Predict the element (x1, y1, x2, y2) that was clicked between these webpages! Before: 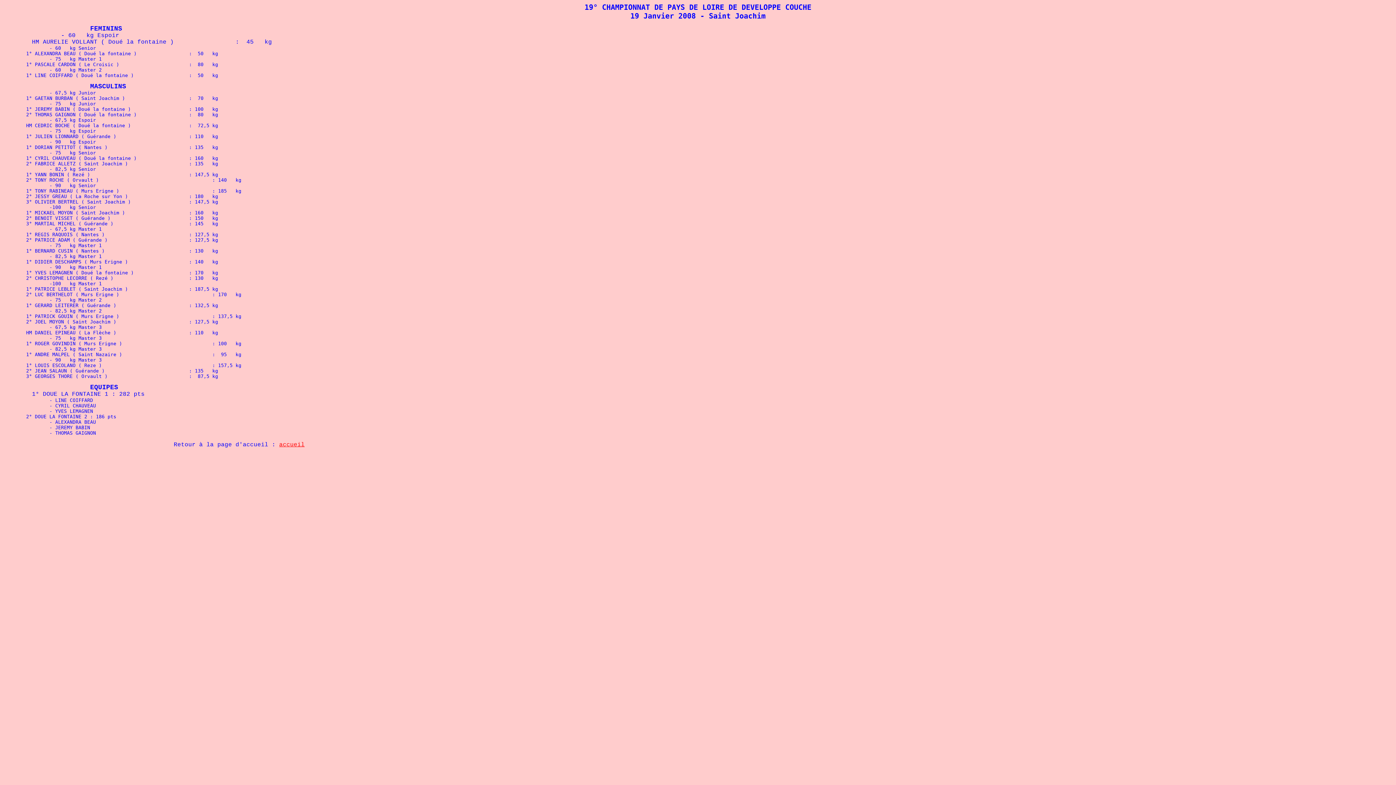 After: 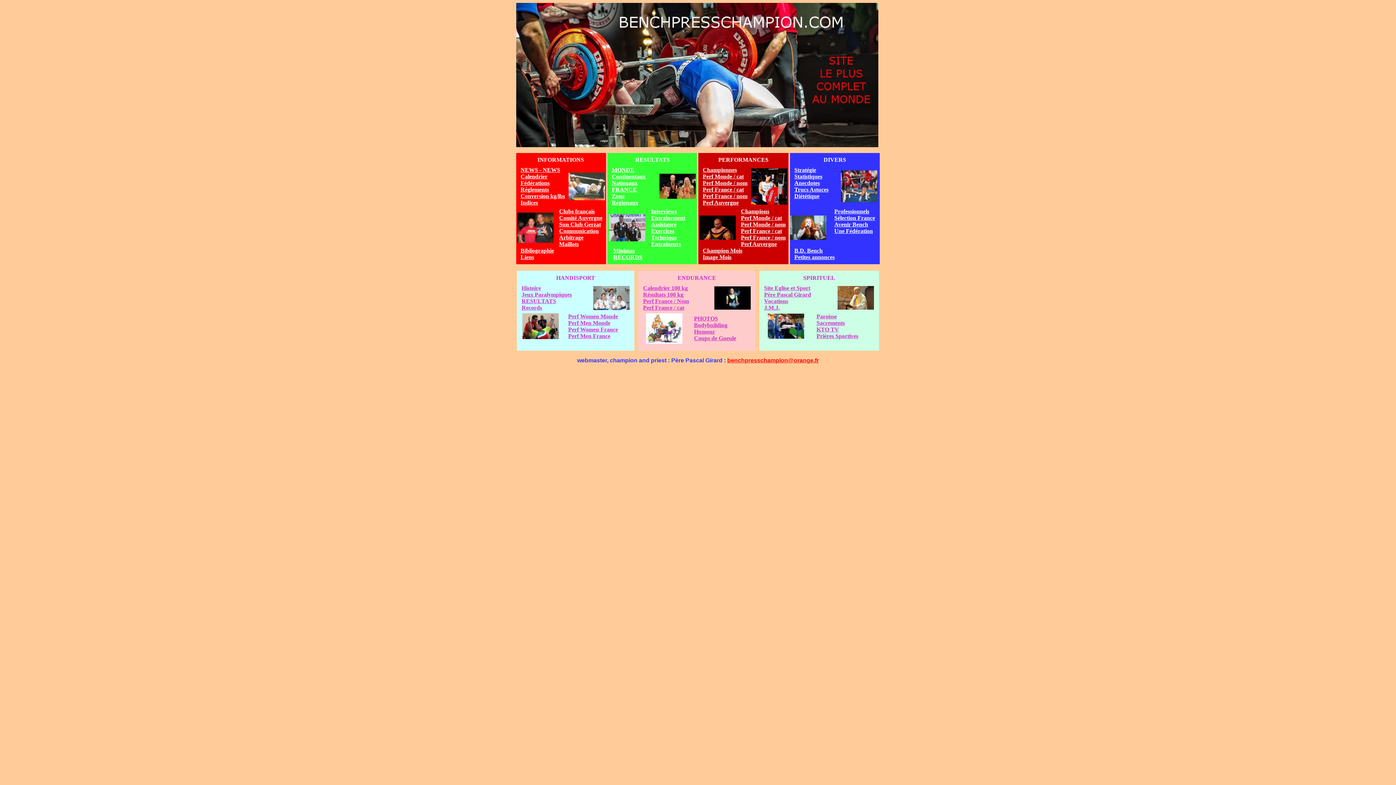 Action: bbox: (279, 441, 304, 448) label: accueil